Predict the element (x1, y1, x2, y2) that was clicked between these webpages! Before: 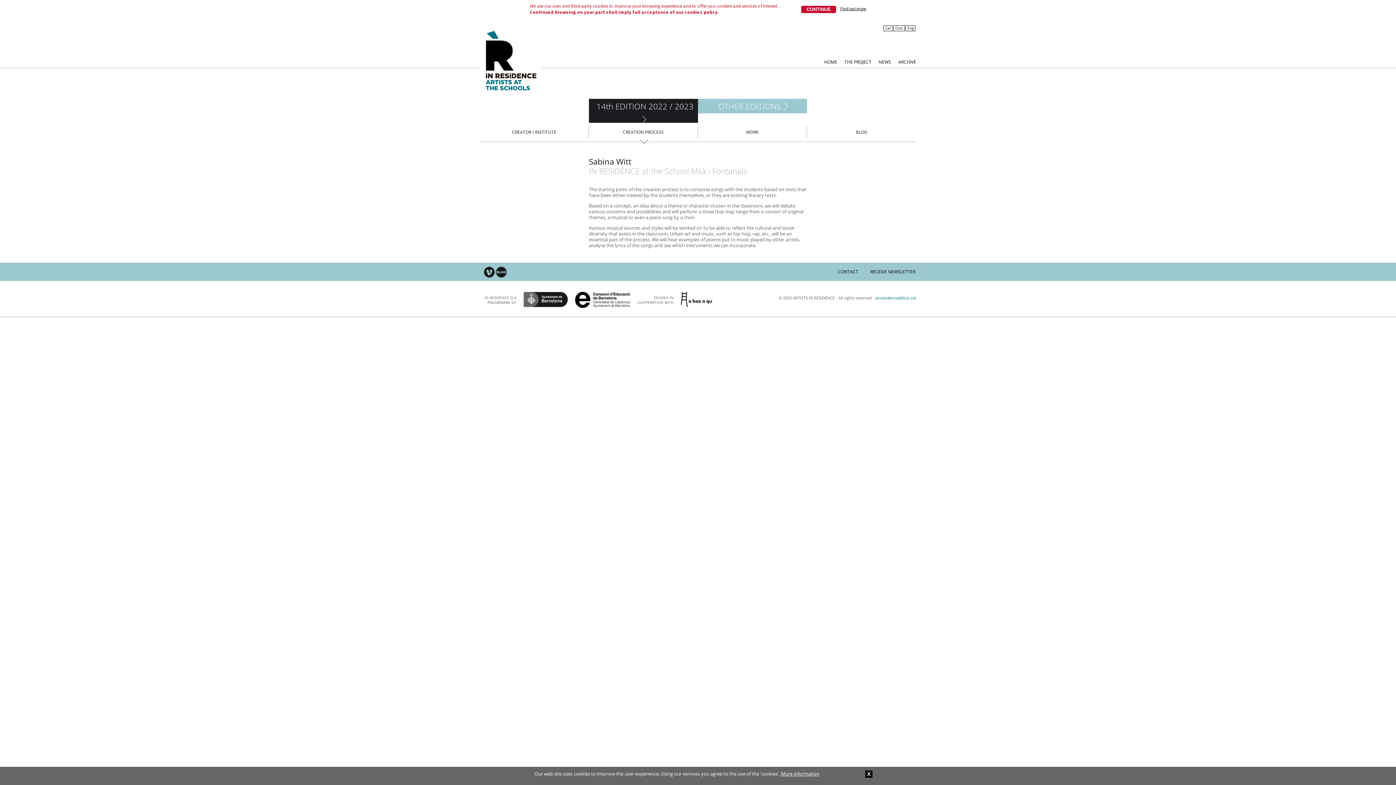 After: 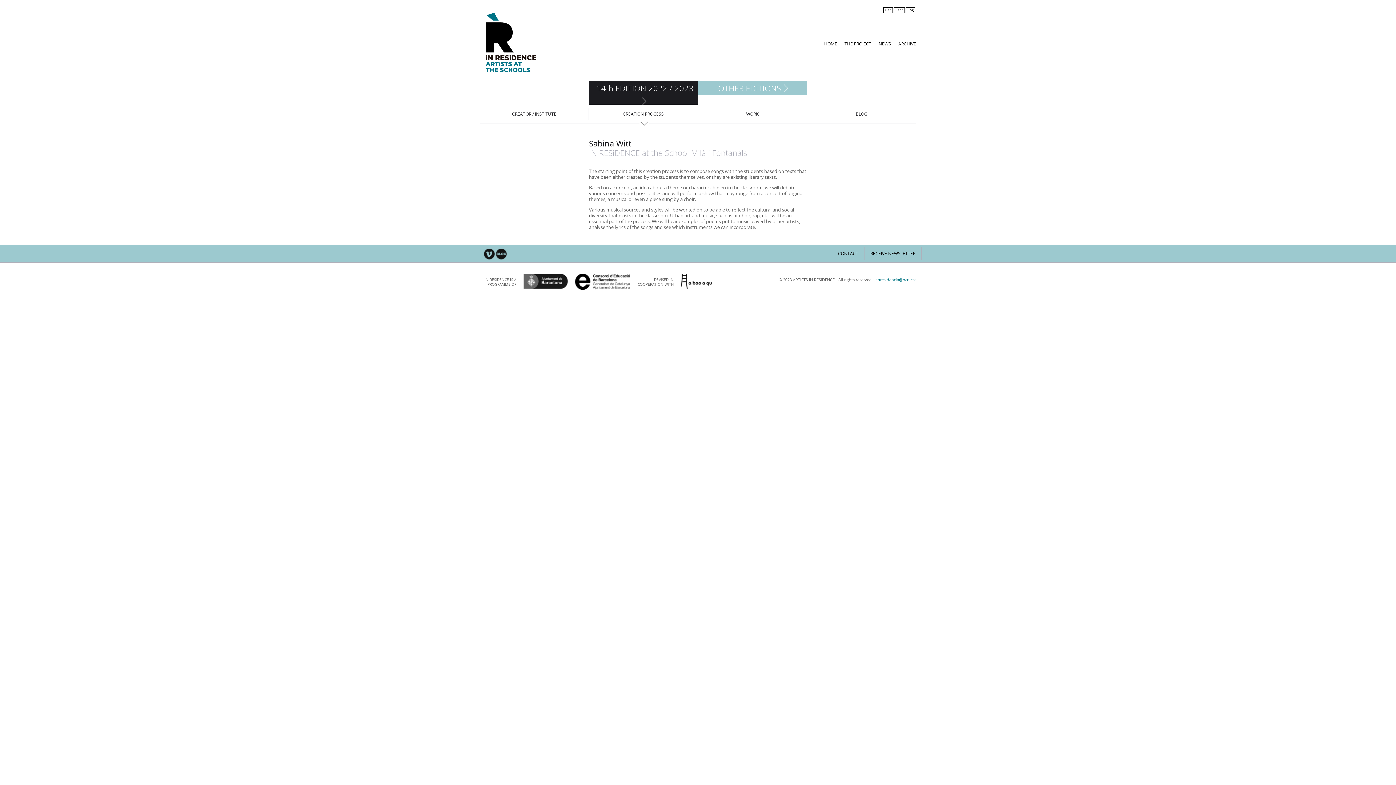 Action: bbox: (589, 126, 697, 138) label: CREATION PROCESS